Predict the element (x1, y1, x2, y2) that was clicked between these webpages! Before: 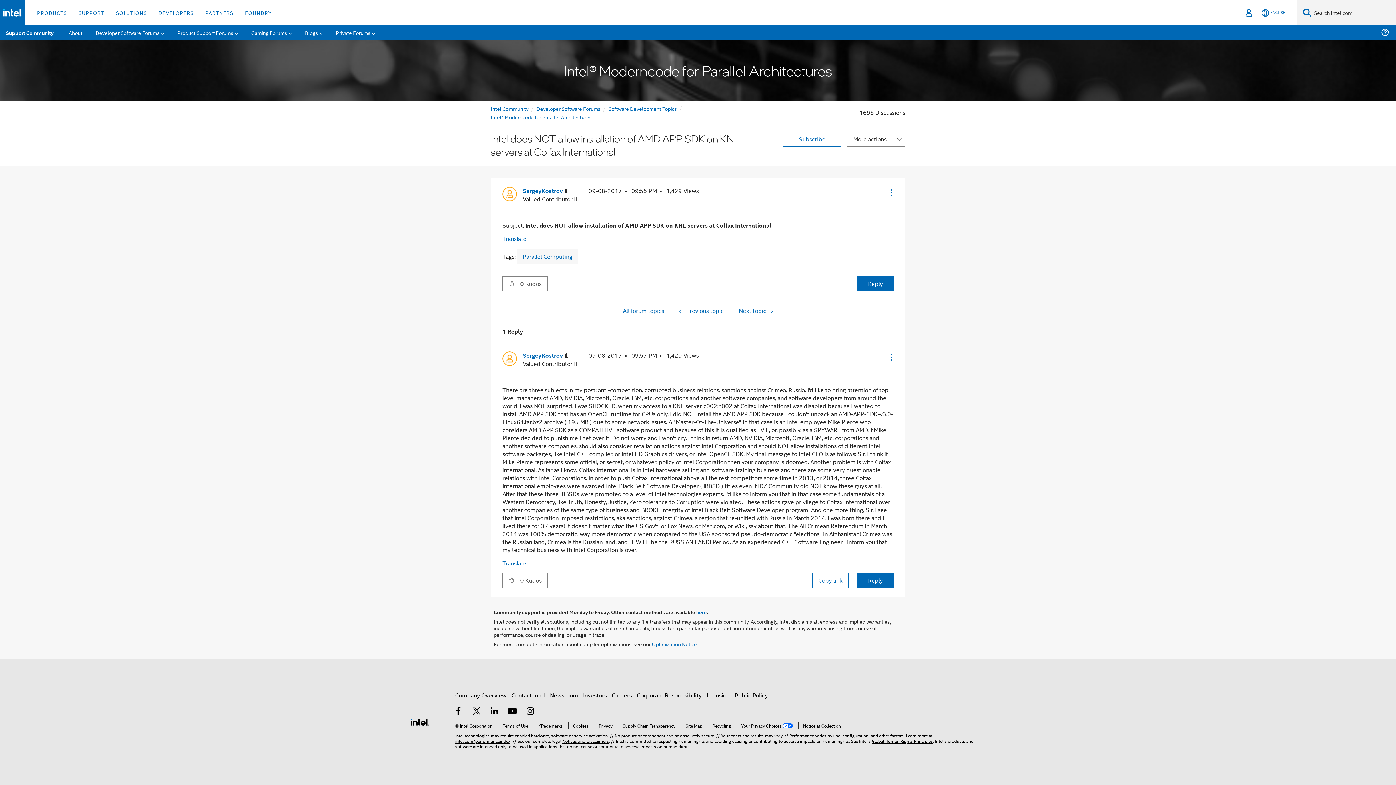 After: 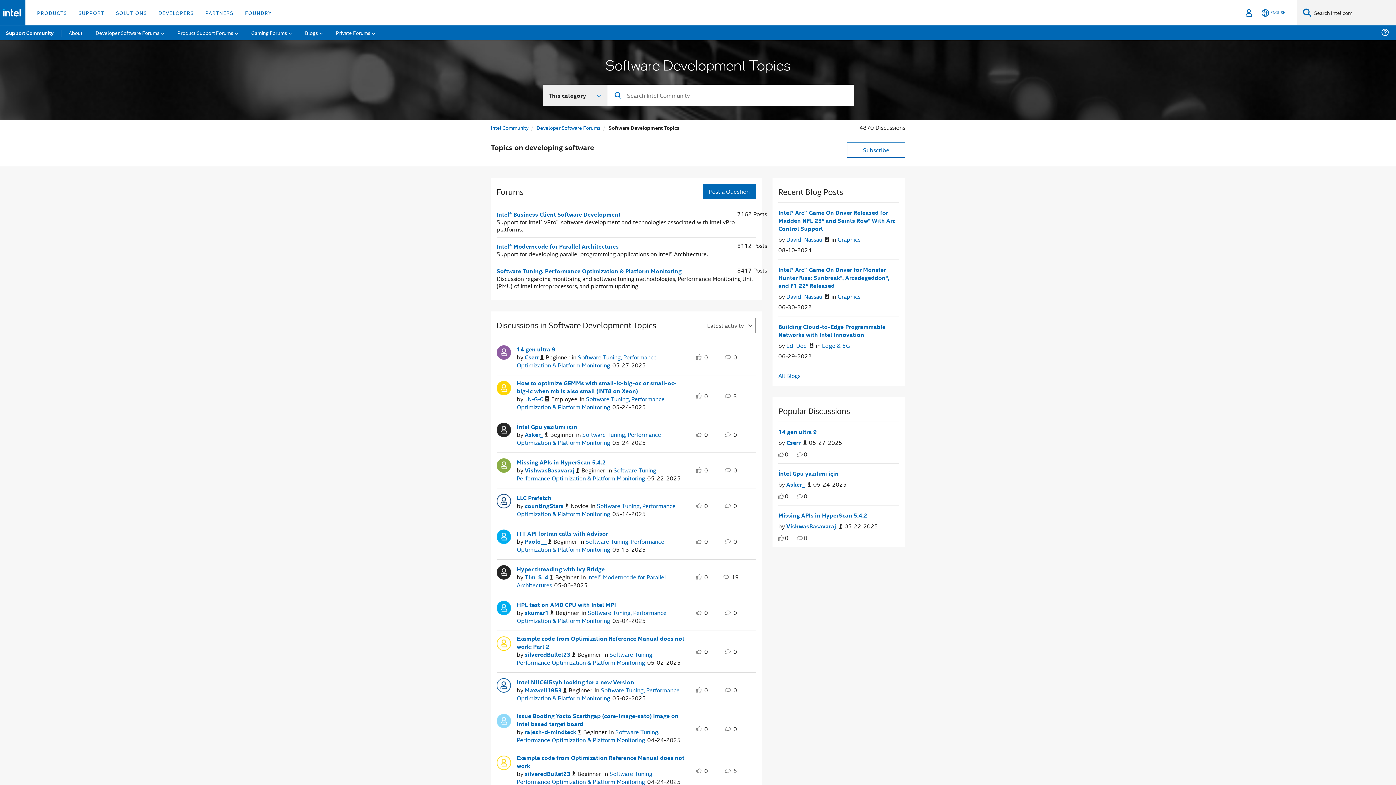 Action: bbox: (608, 104, 677, 112) label: Software Development Topics